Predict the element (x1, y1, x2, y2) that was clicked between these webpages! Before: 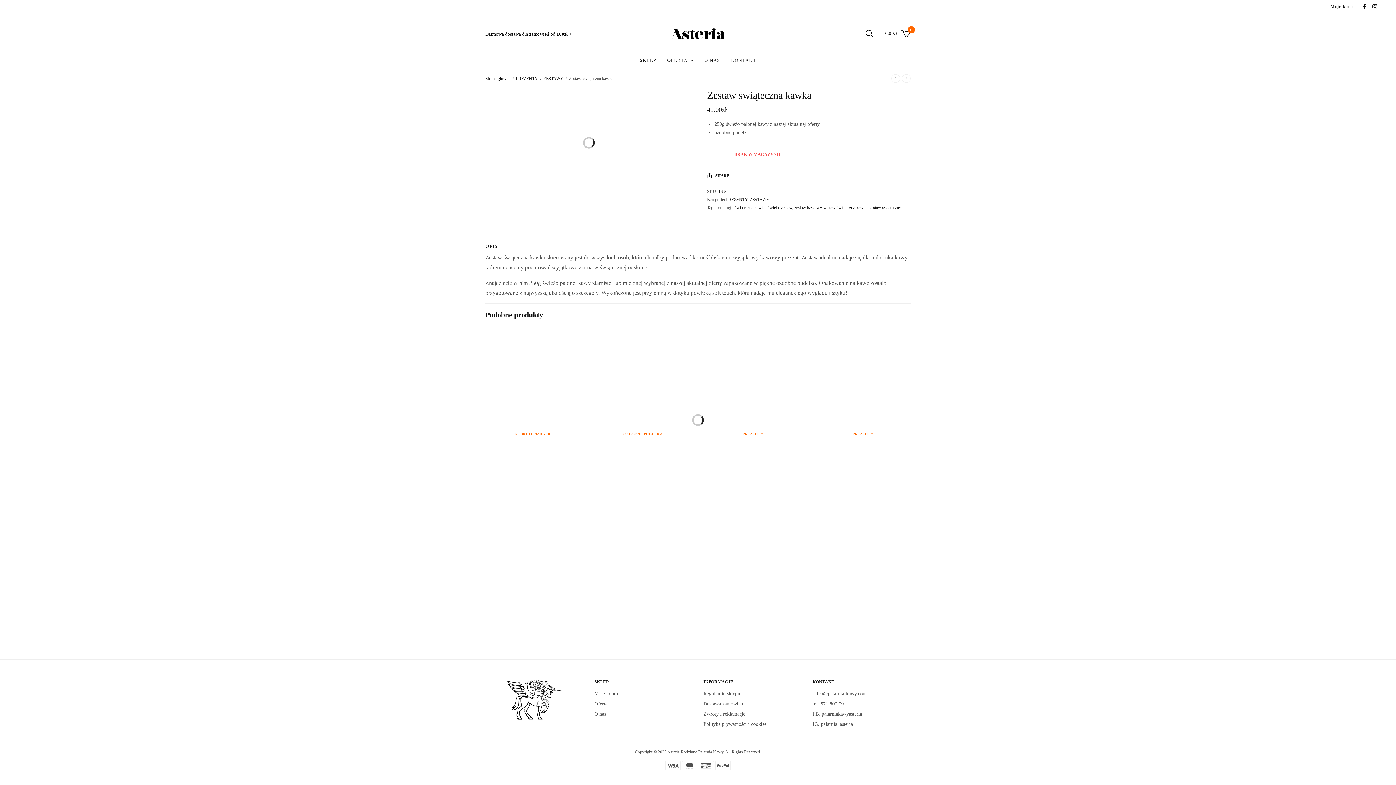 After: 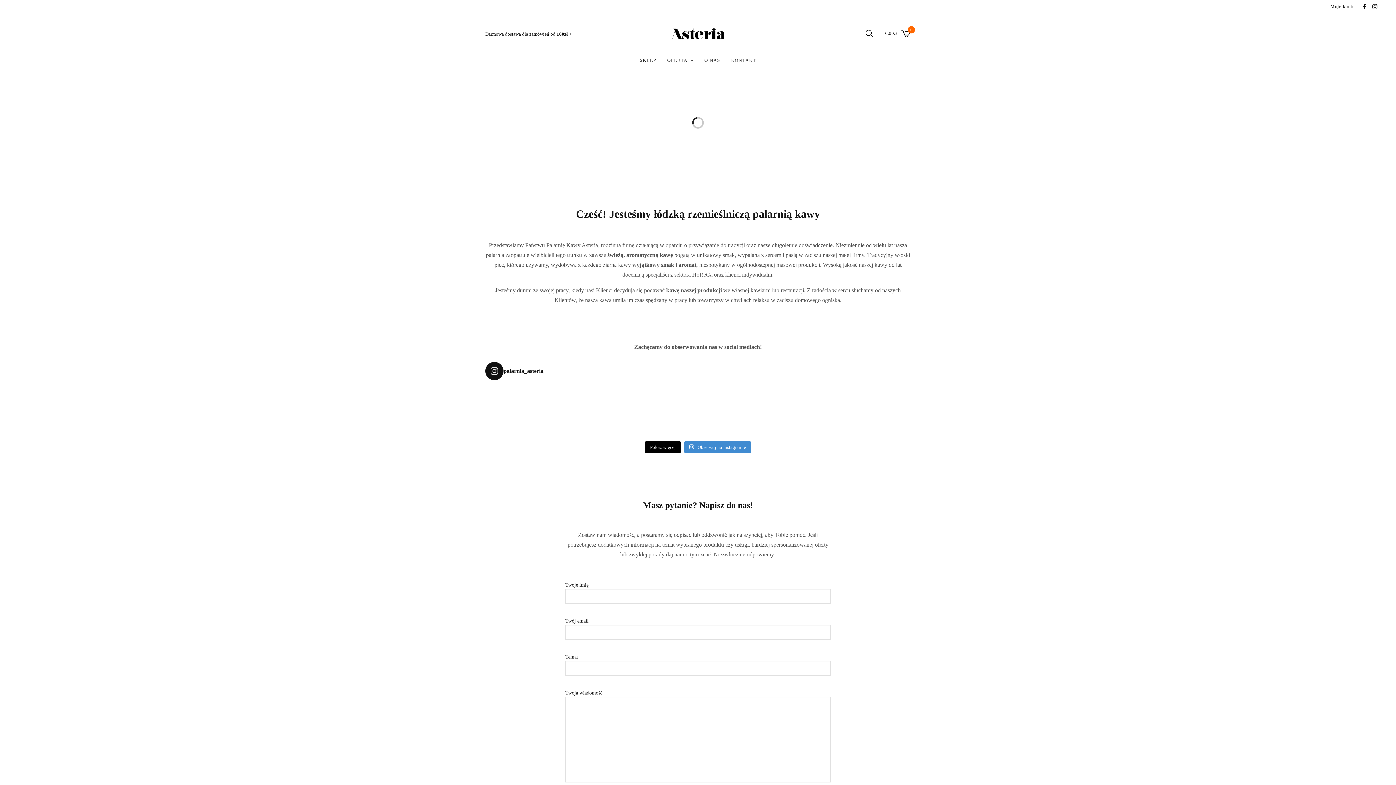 Action: bbox: (594, 711, 606, 717) label: O nas